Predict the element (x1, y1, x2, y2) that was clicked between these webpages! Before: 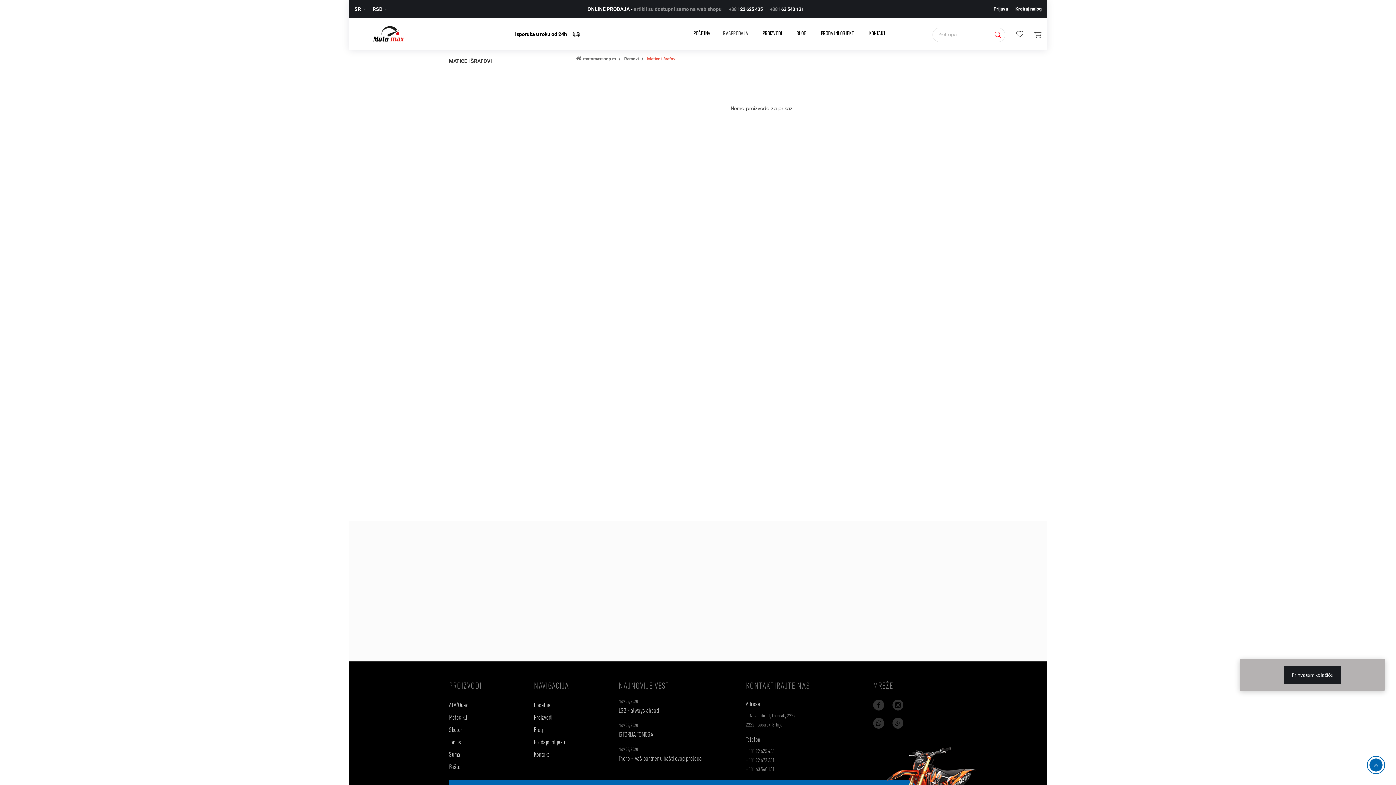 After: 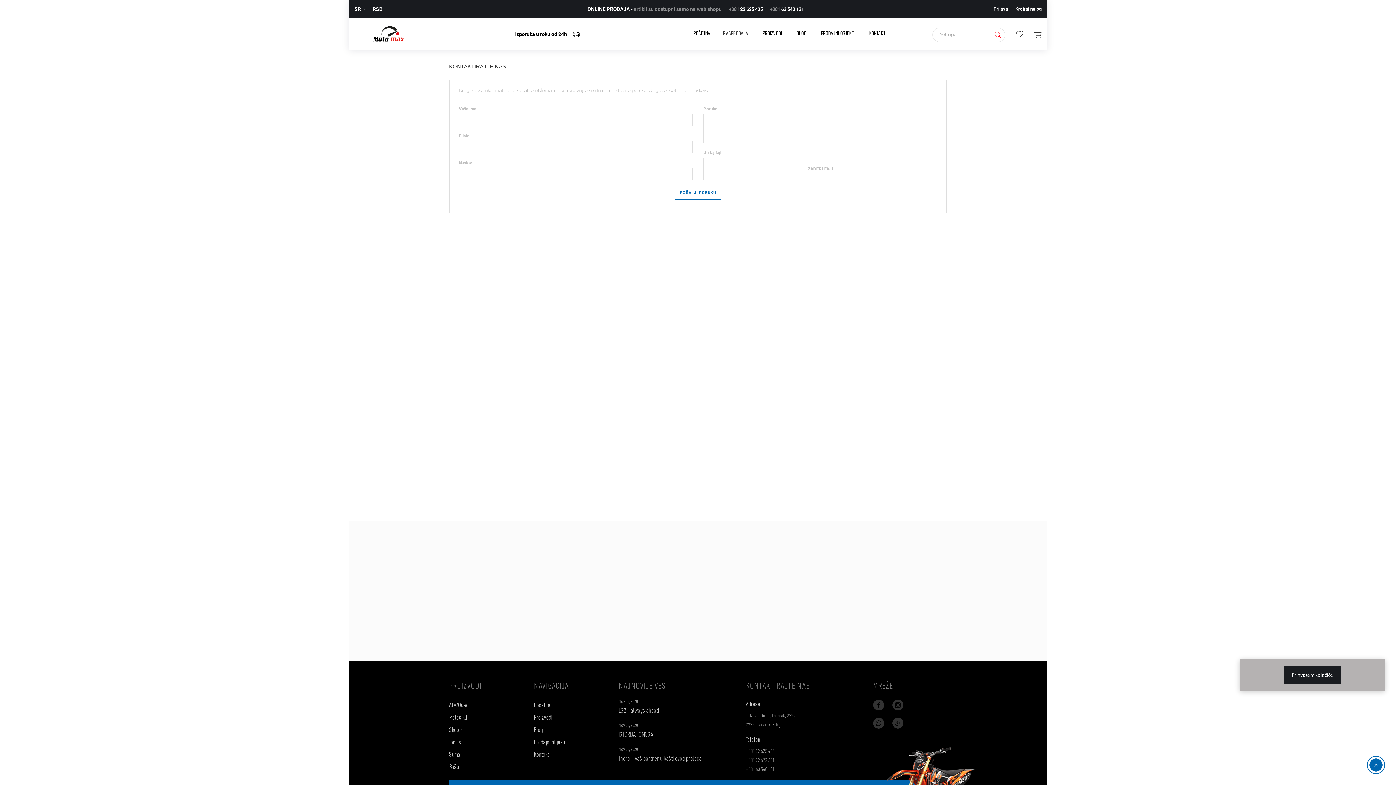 Action: bbox: (533, 749, 607, 761) label: Kontakt